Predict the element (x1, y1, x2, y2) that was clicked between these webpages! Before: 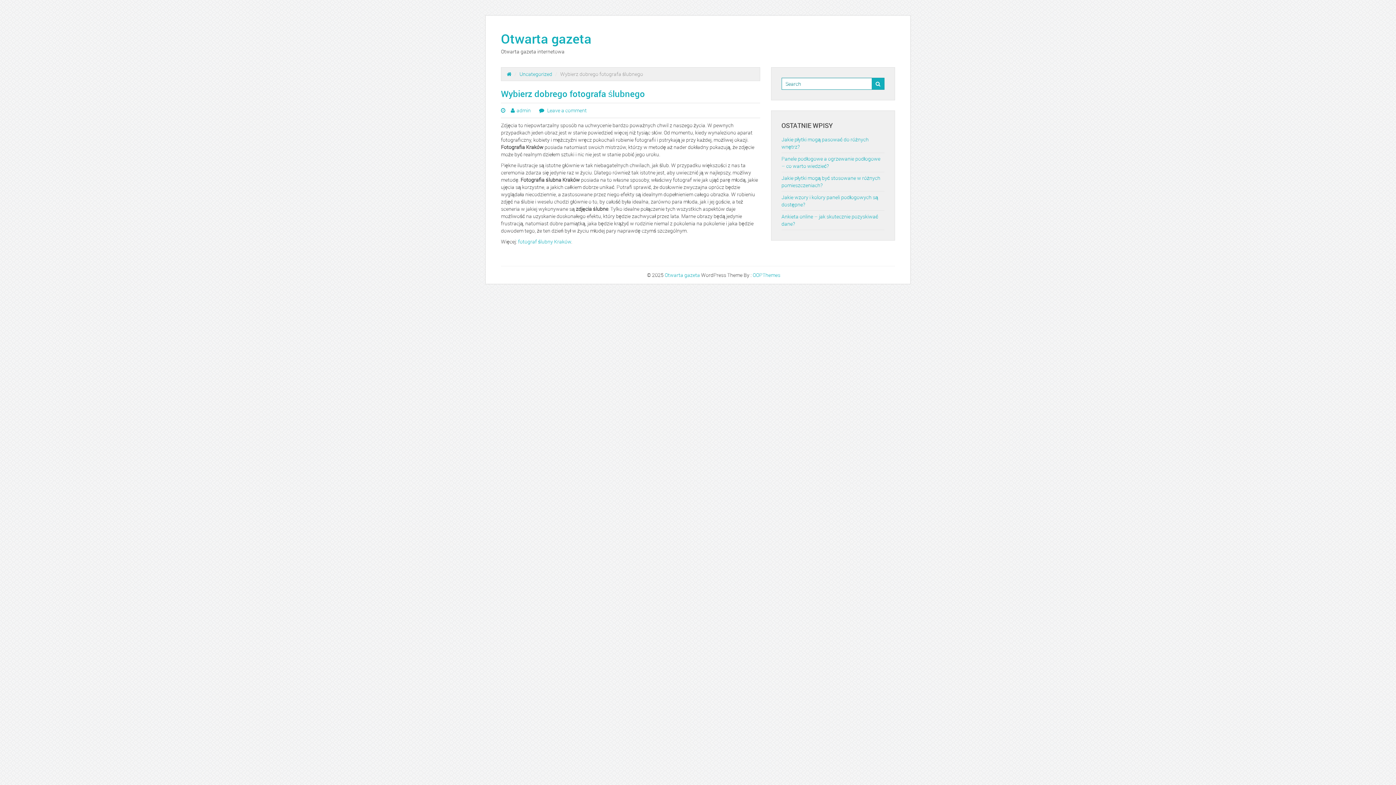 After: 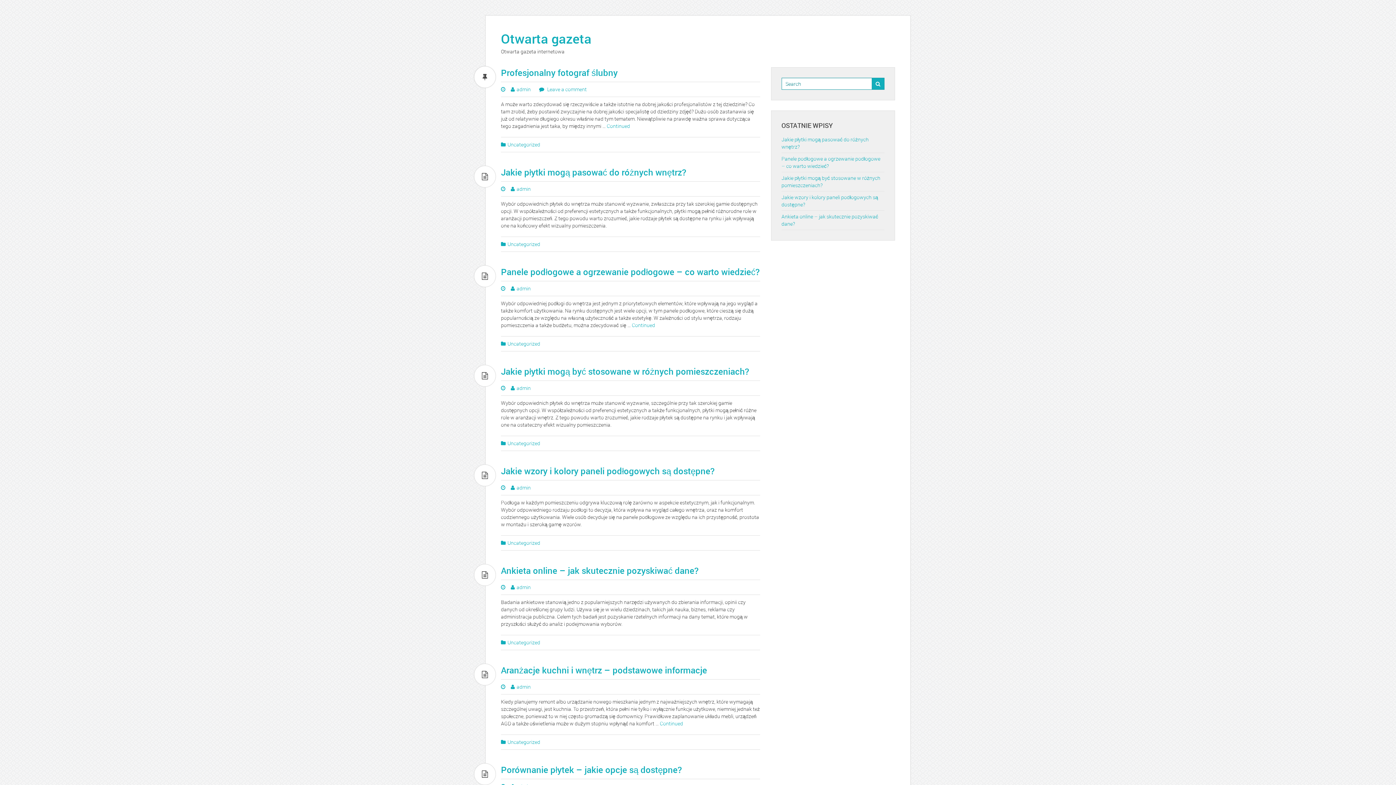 Action: label: Otwarta gazeta bbox: (501, 29, 591, 47)